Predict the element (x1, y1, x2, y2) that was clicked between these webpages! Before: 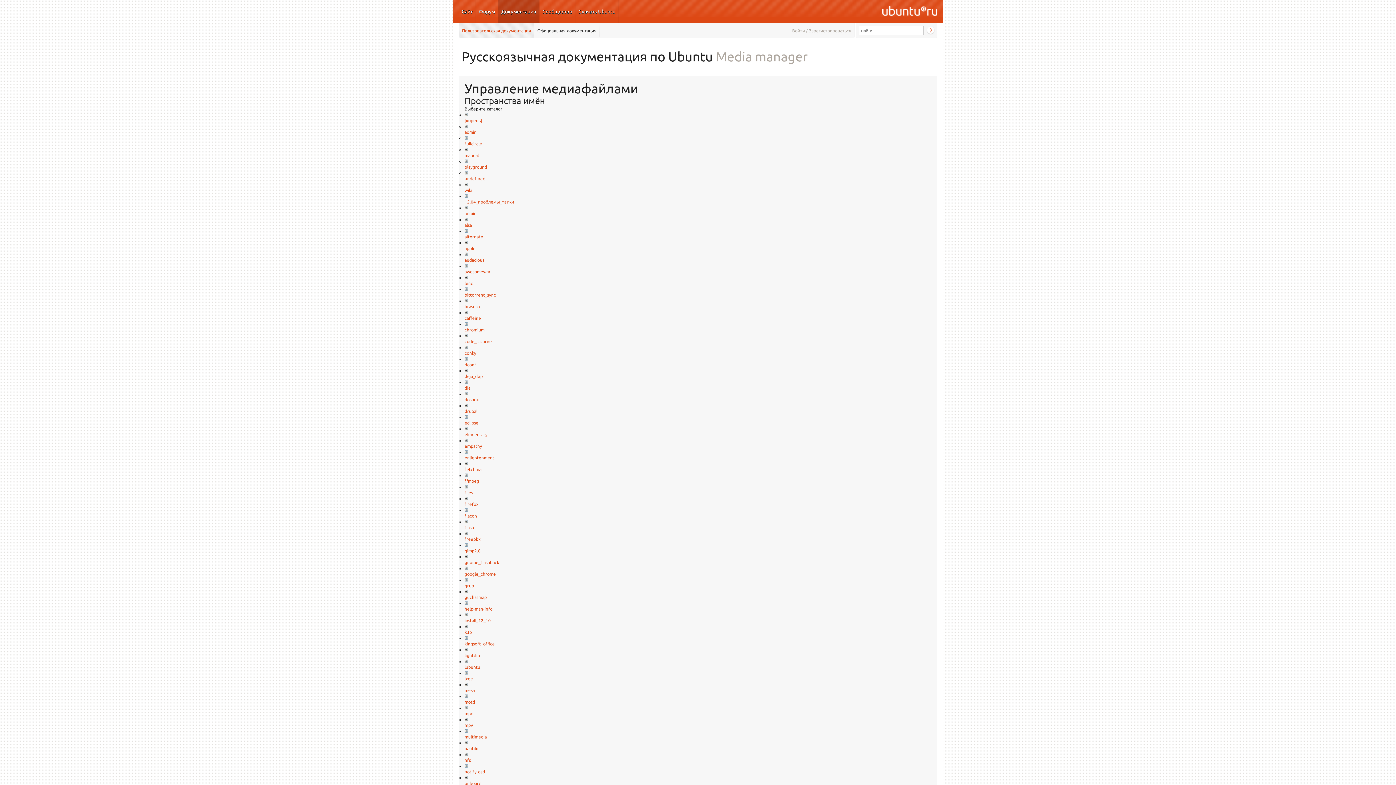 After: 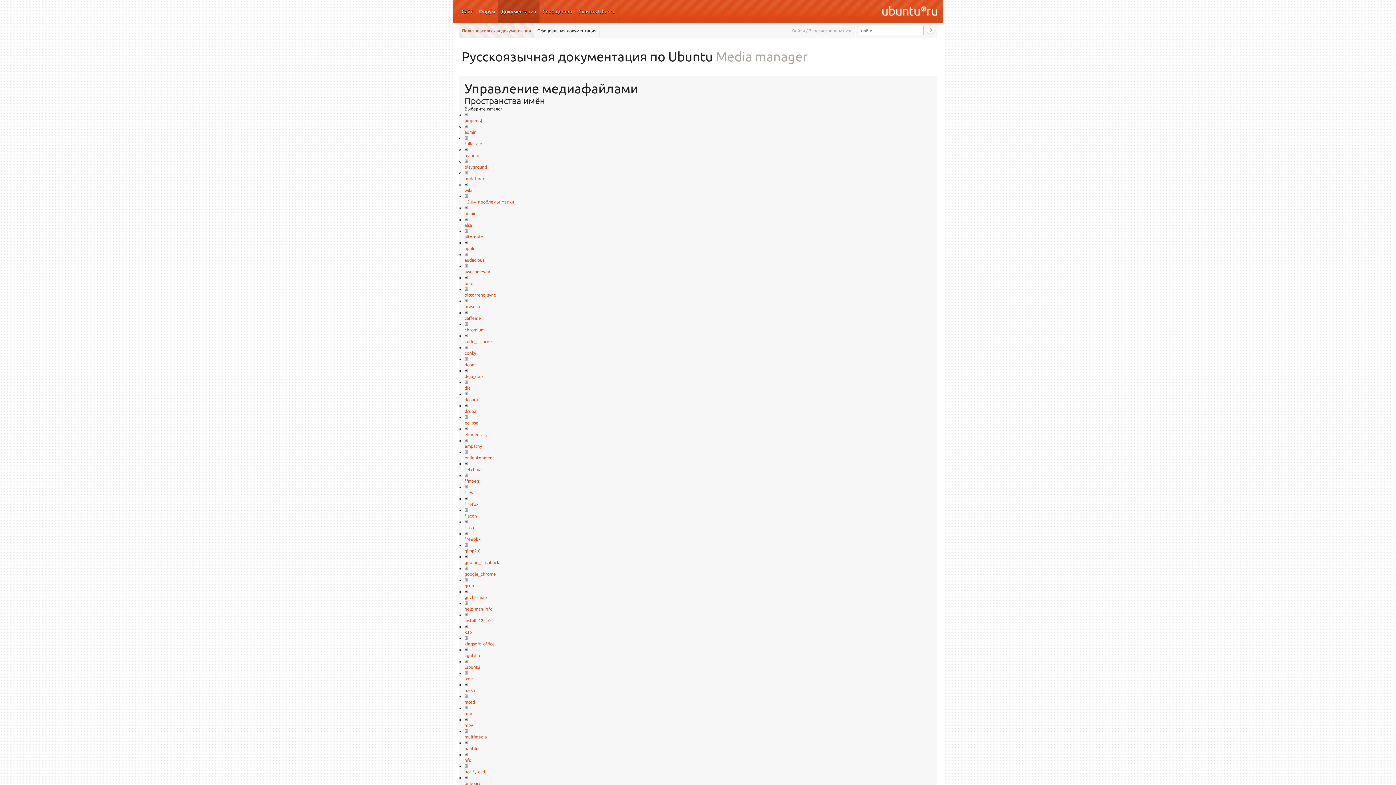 Action: bbox: (464, 339, 492, 344) label: code_saturne